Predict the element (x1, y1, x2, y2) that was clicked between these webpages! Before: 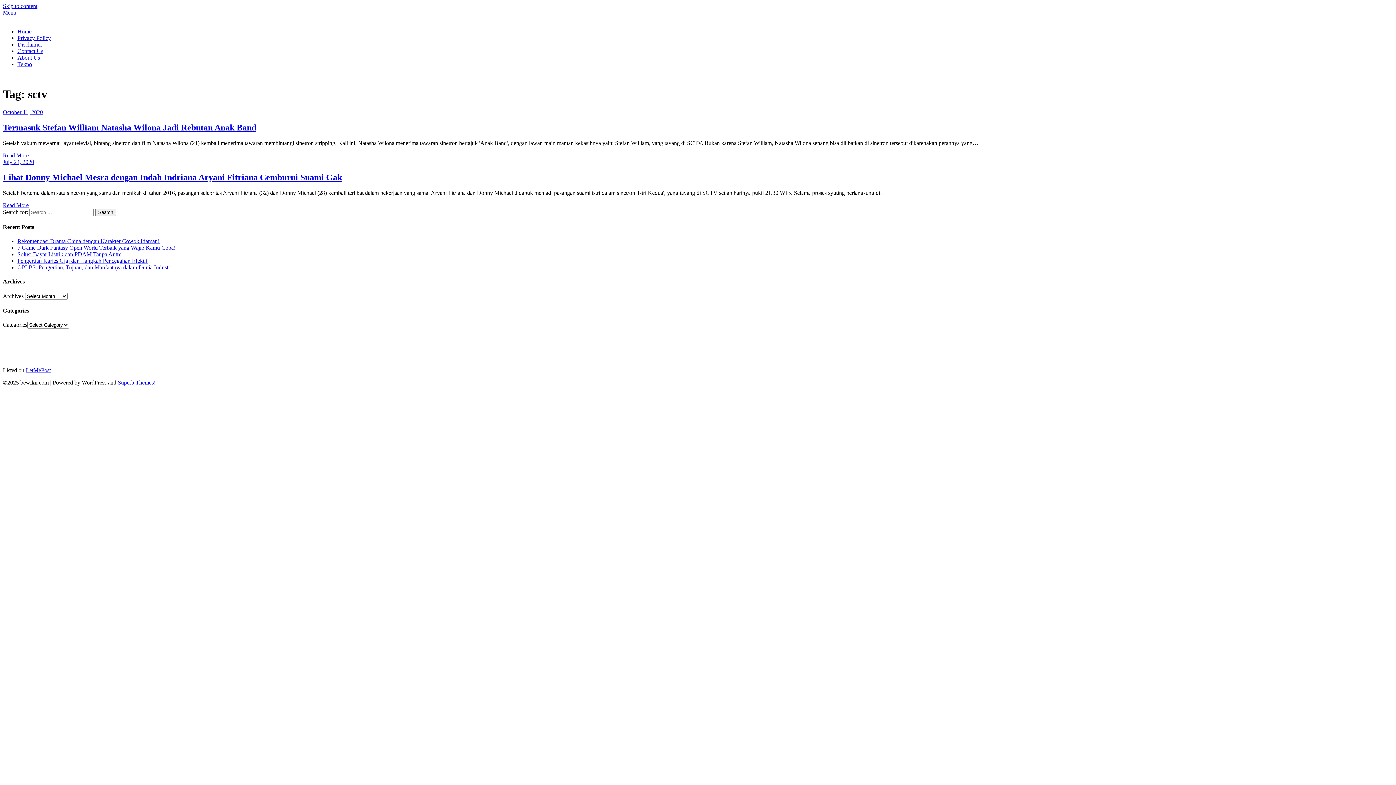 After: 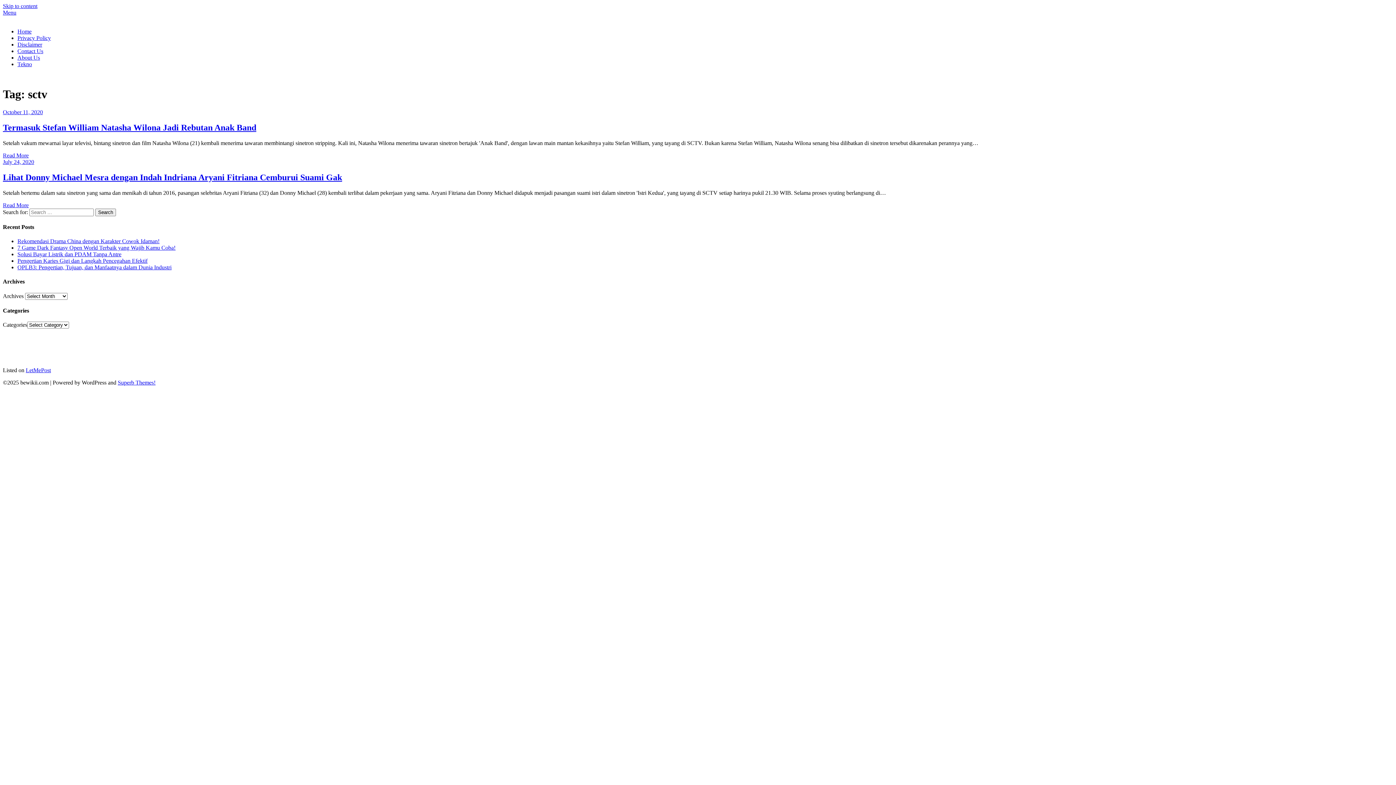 Action: label: #nusantara bbox: (740, 335, 765, 341)